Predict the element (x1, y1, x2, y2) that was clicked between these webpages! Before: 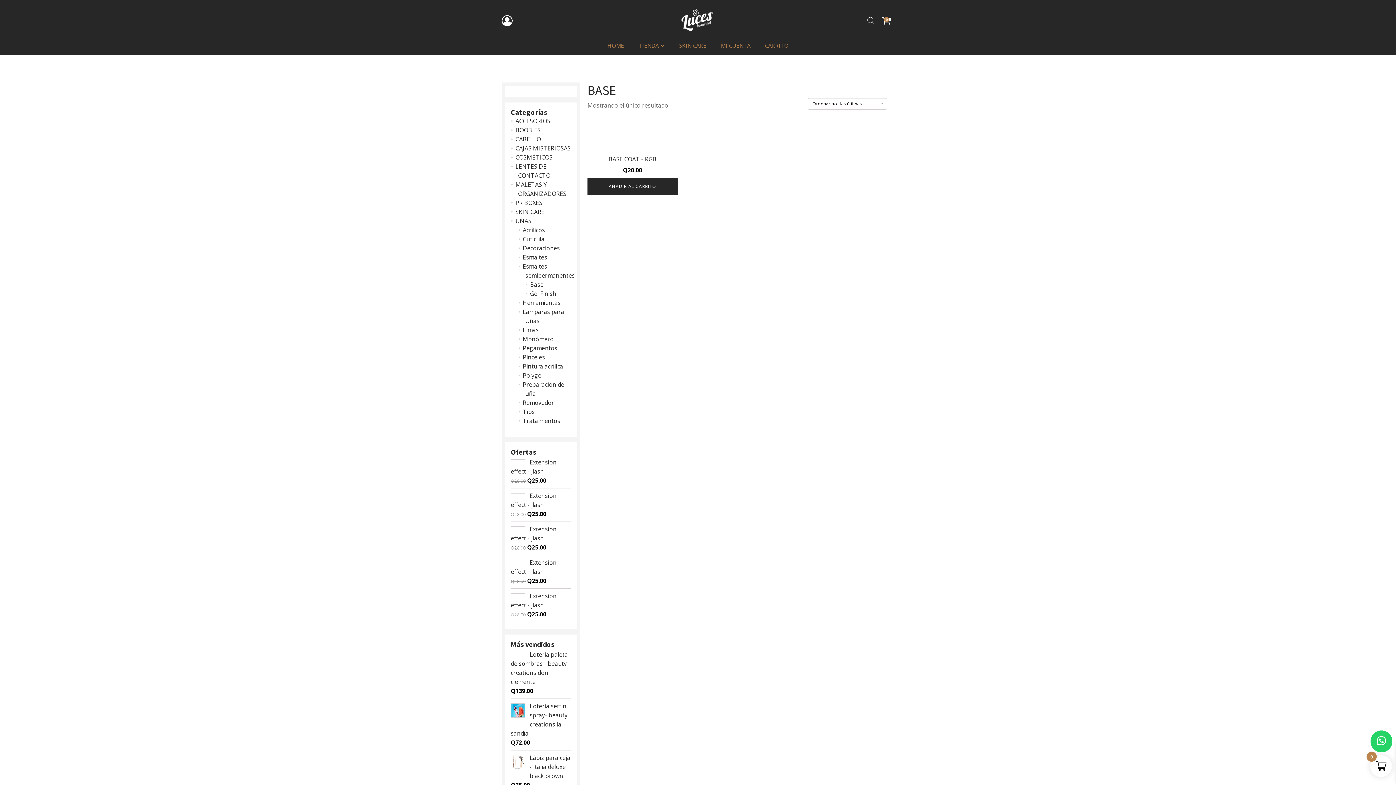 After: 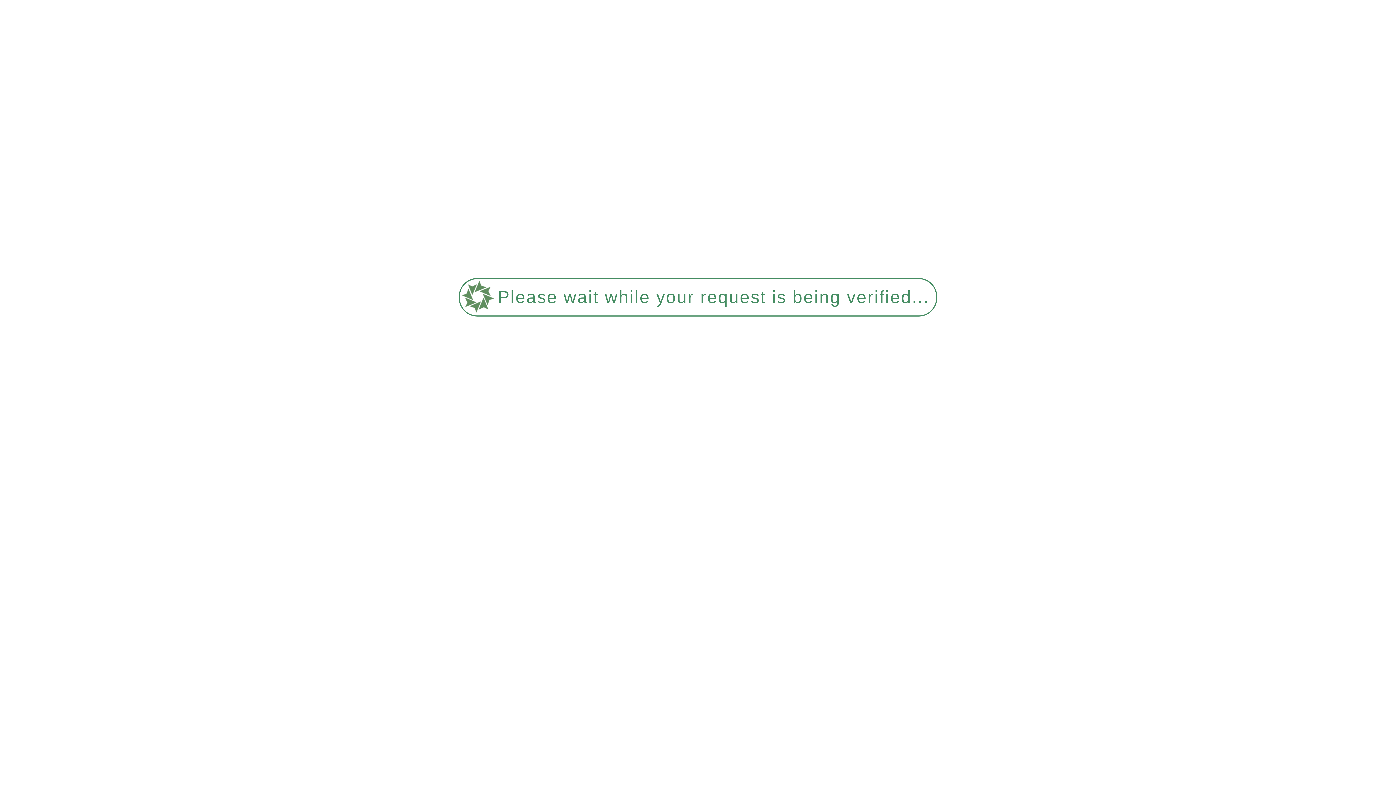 Action: label: Removedor bbox: (522, 398, 554, 406)